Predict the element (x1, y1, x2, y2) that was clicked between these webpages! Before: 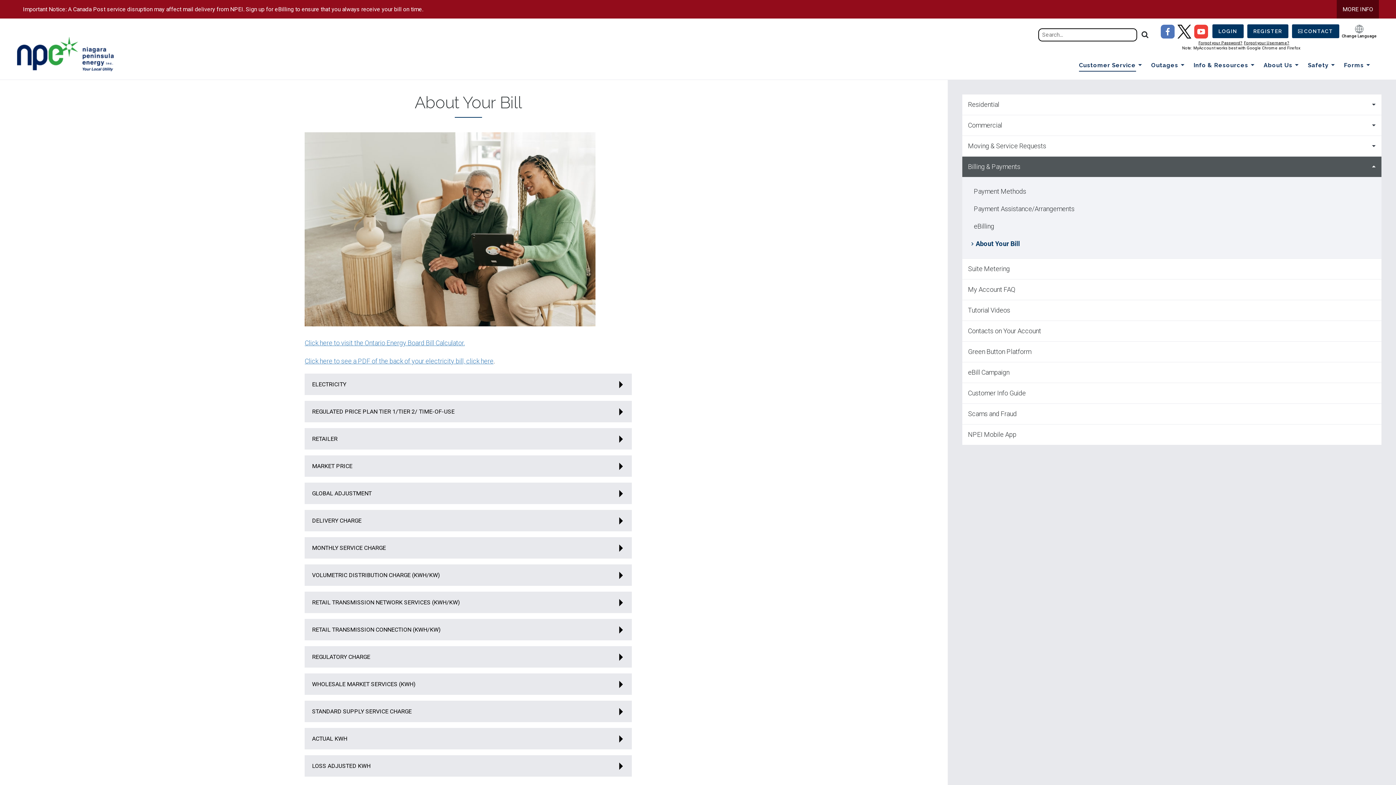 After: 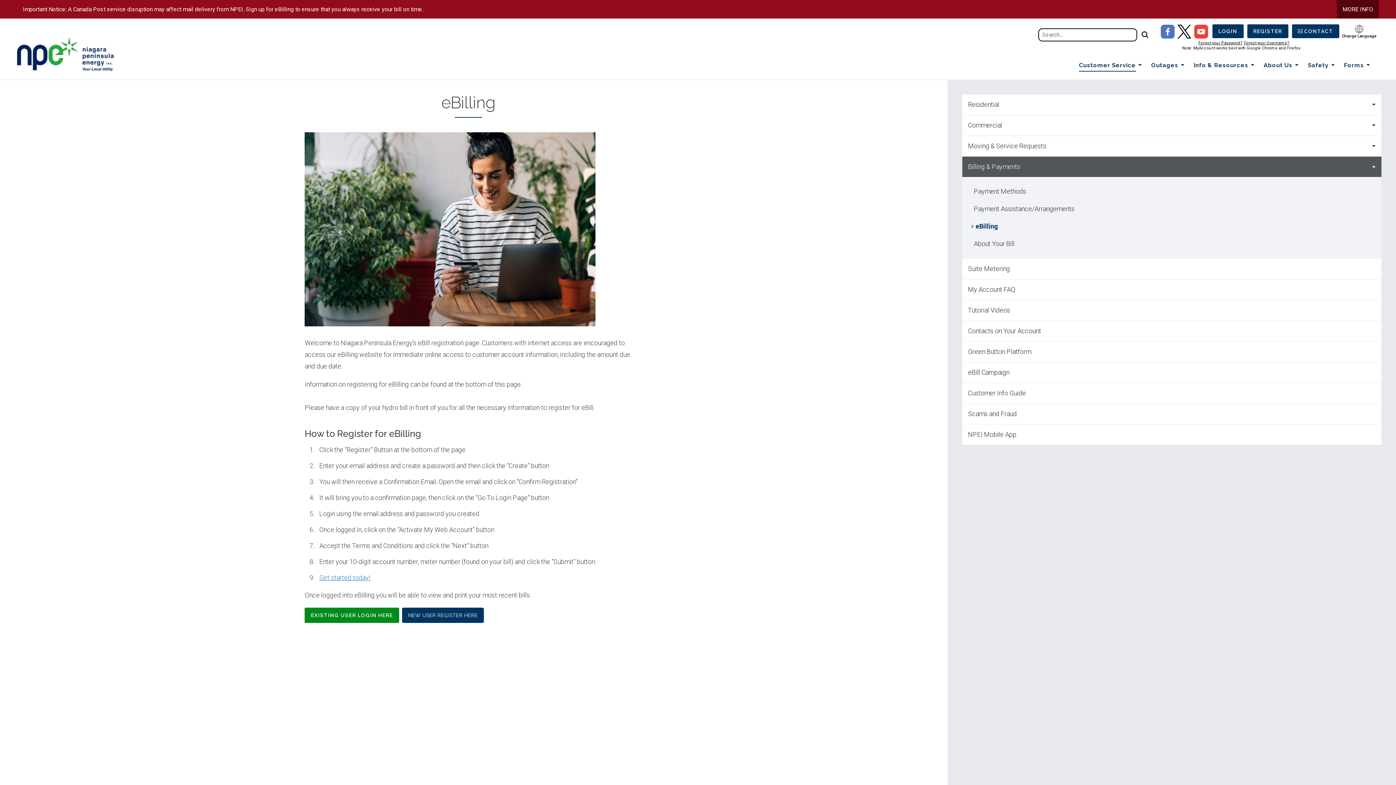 Action: label: eBilling bbox: (968, 217, 1376, 235)